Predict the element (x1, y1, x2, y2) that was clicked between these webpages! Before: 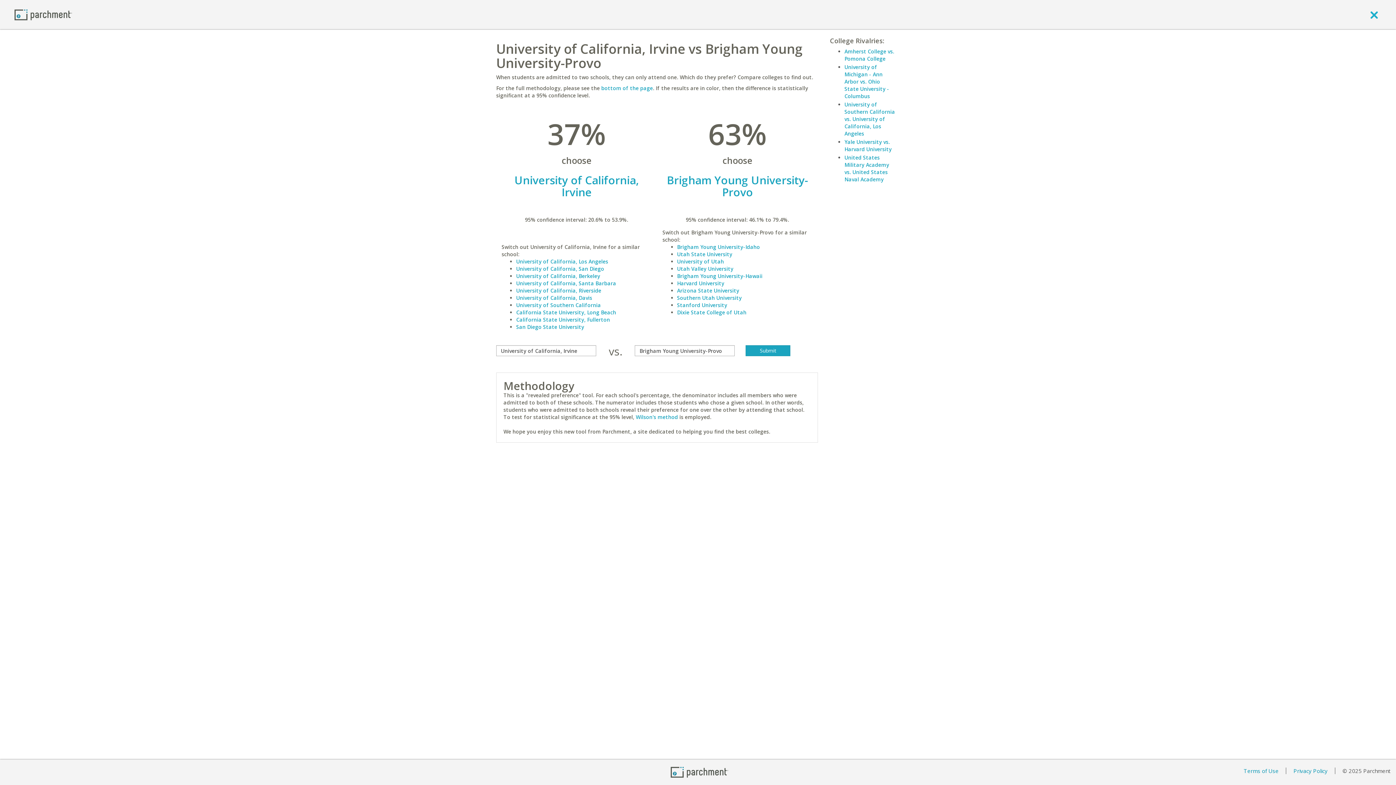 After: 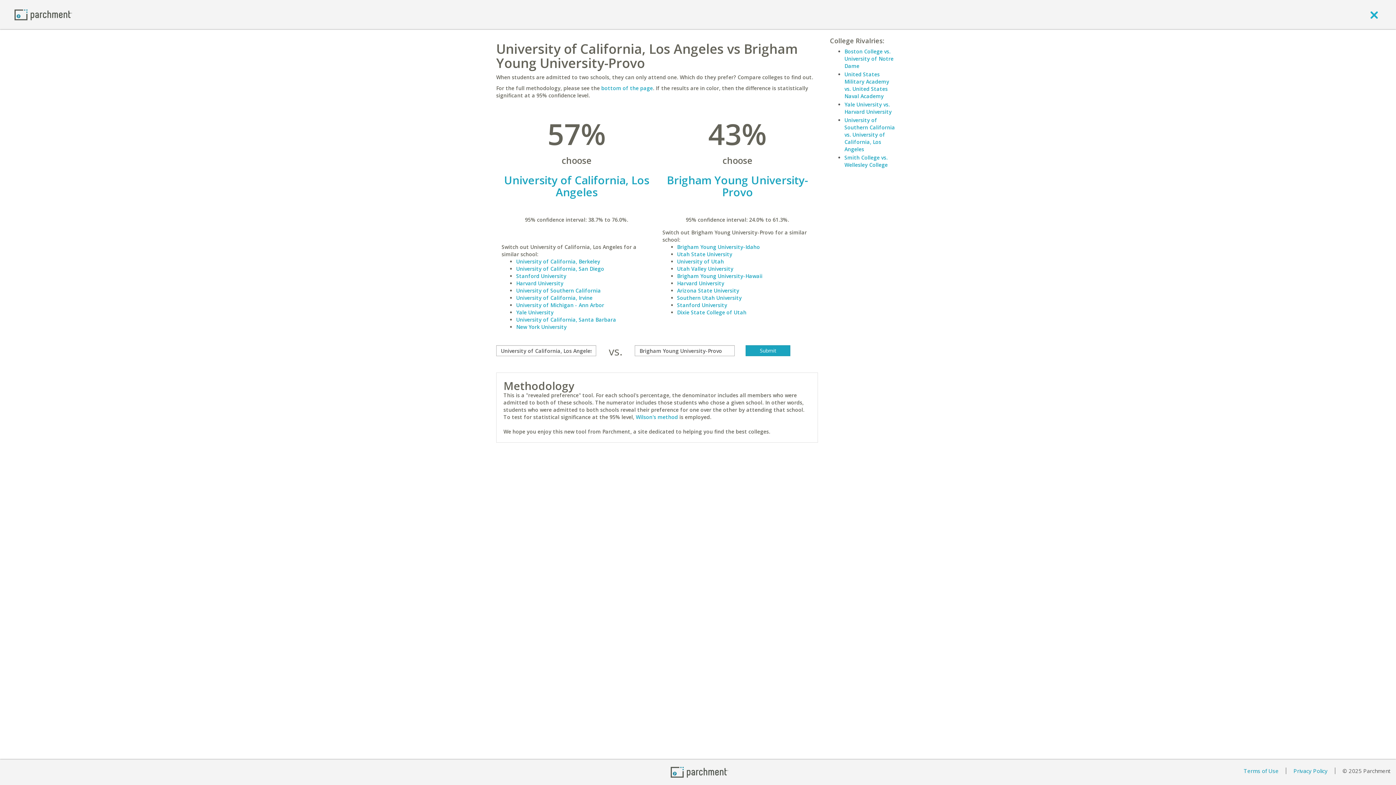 Action: bbox: (516, 258, 608, 265) label: University of California, Los Angeles